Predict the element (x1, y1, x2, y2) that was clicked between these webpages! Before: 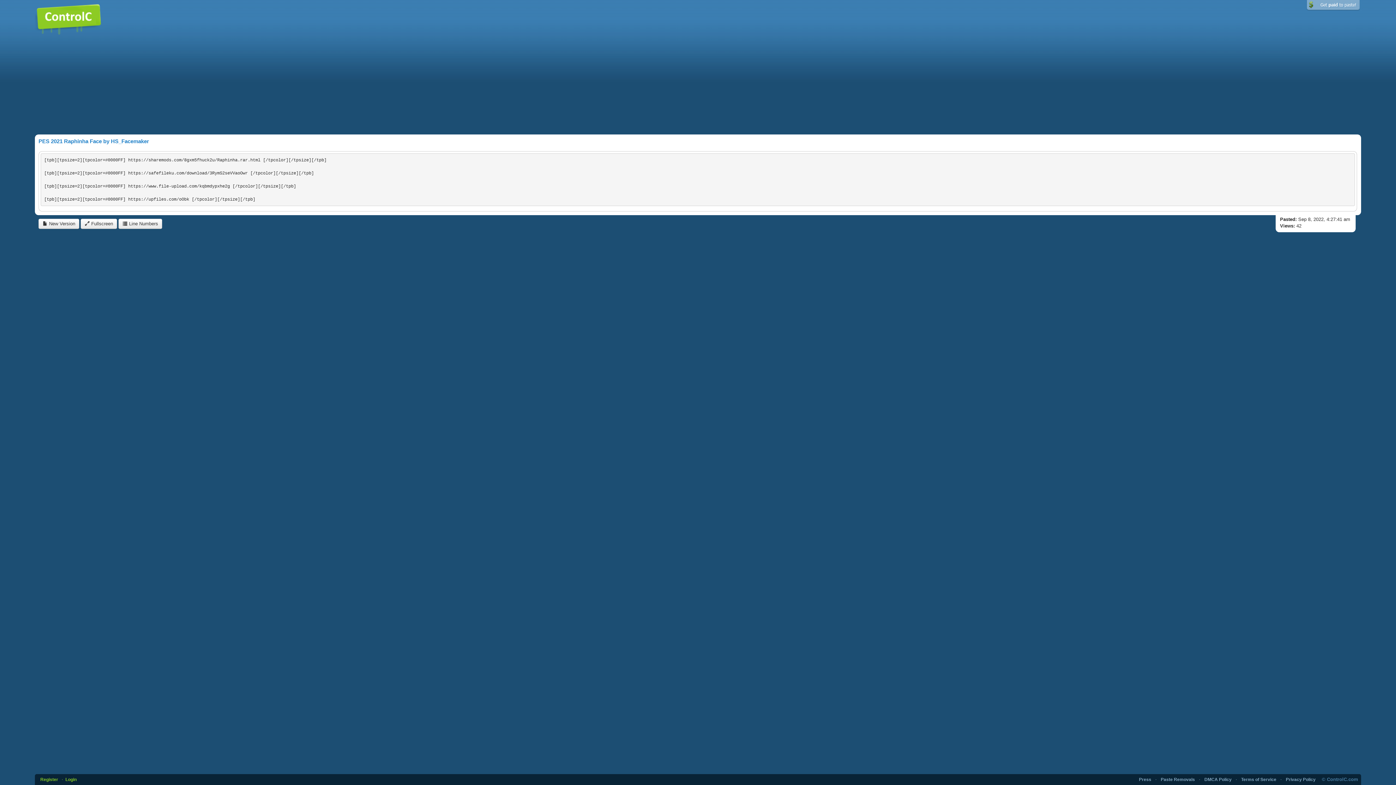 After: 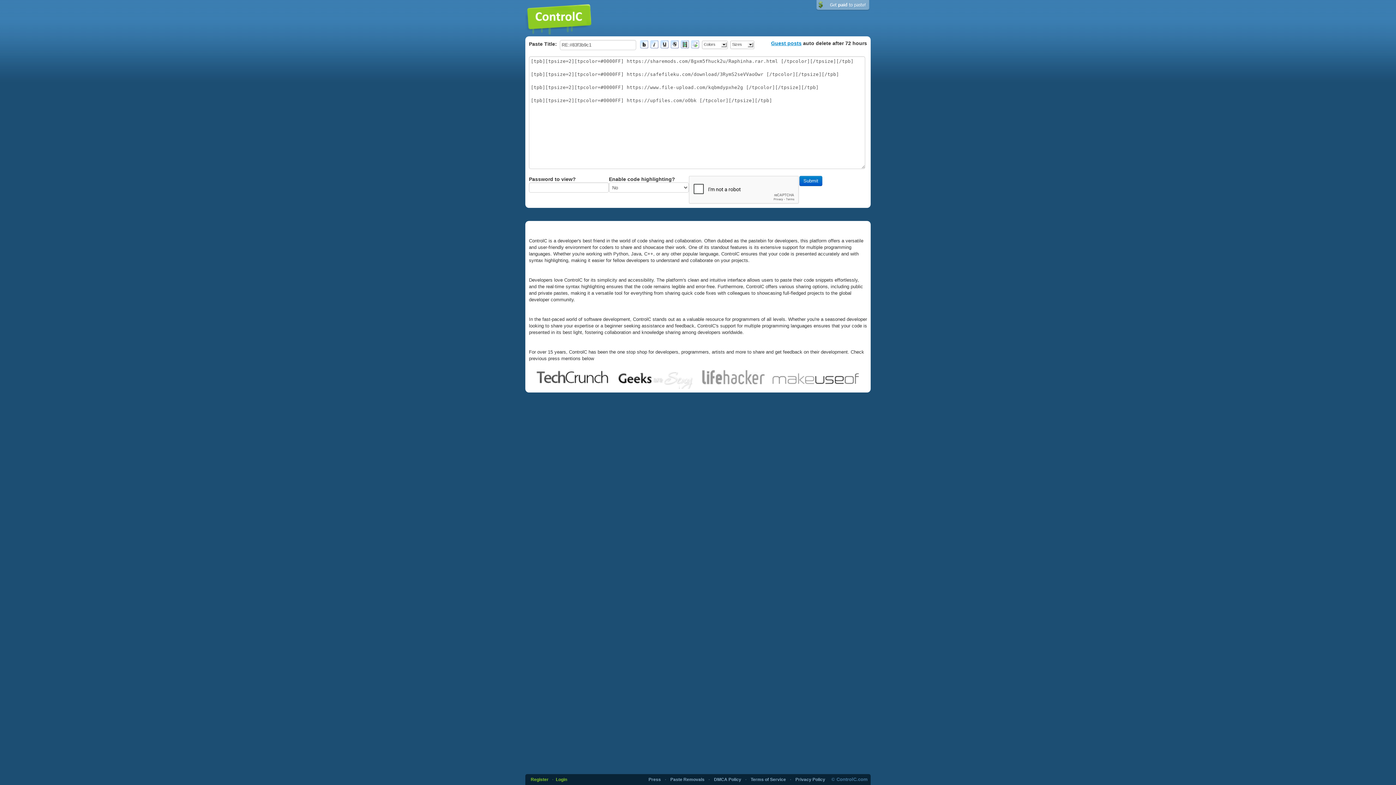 Action: label:  New Version bbox: (38, 218, 79, 229)